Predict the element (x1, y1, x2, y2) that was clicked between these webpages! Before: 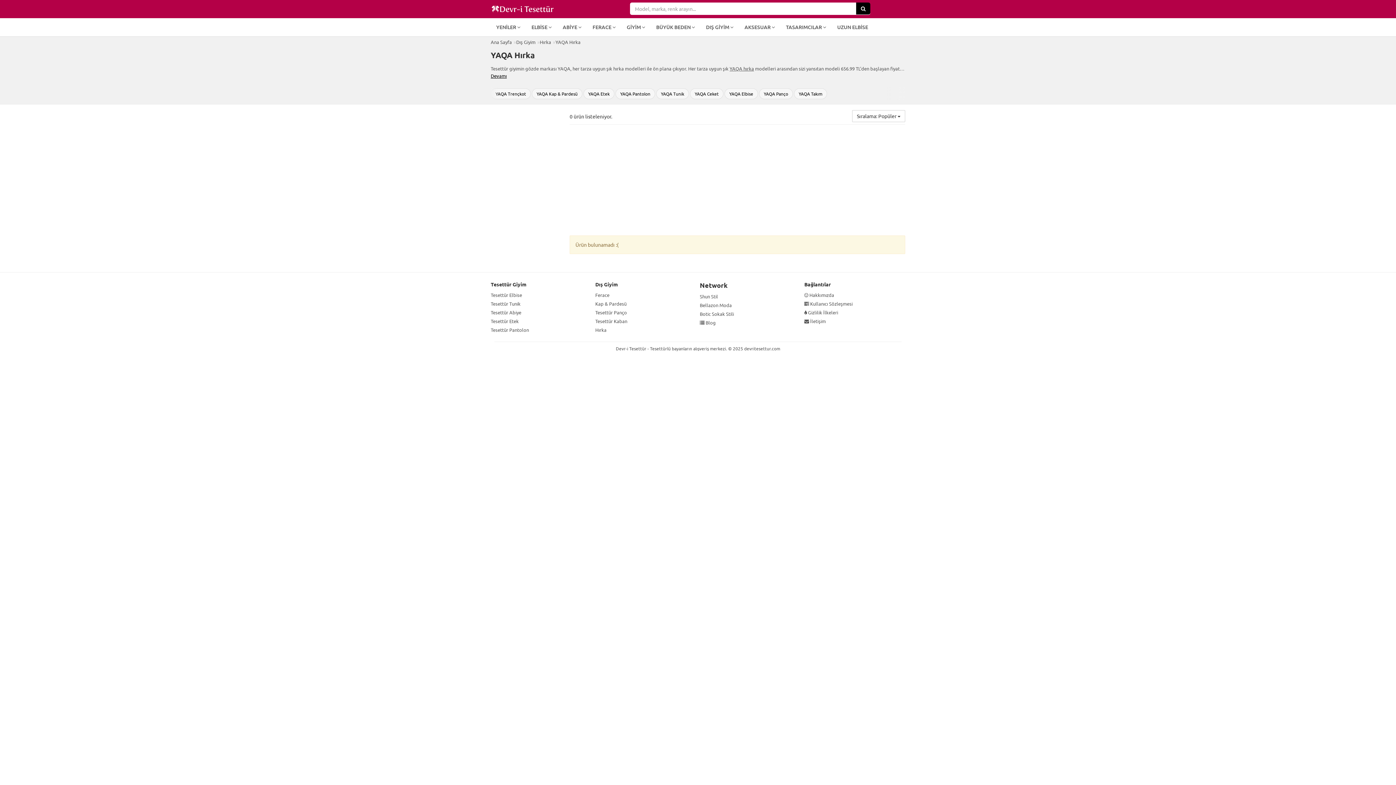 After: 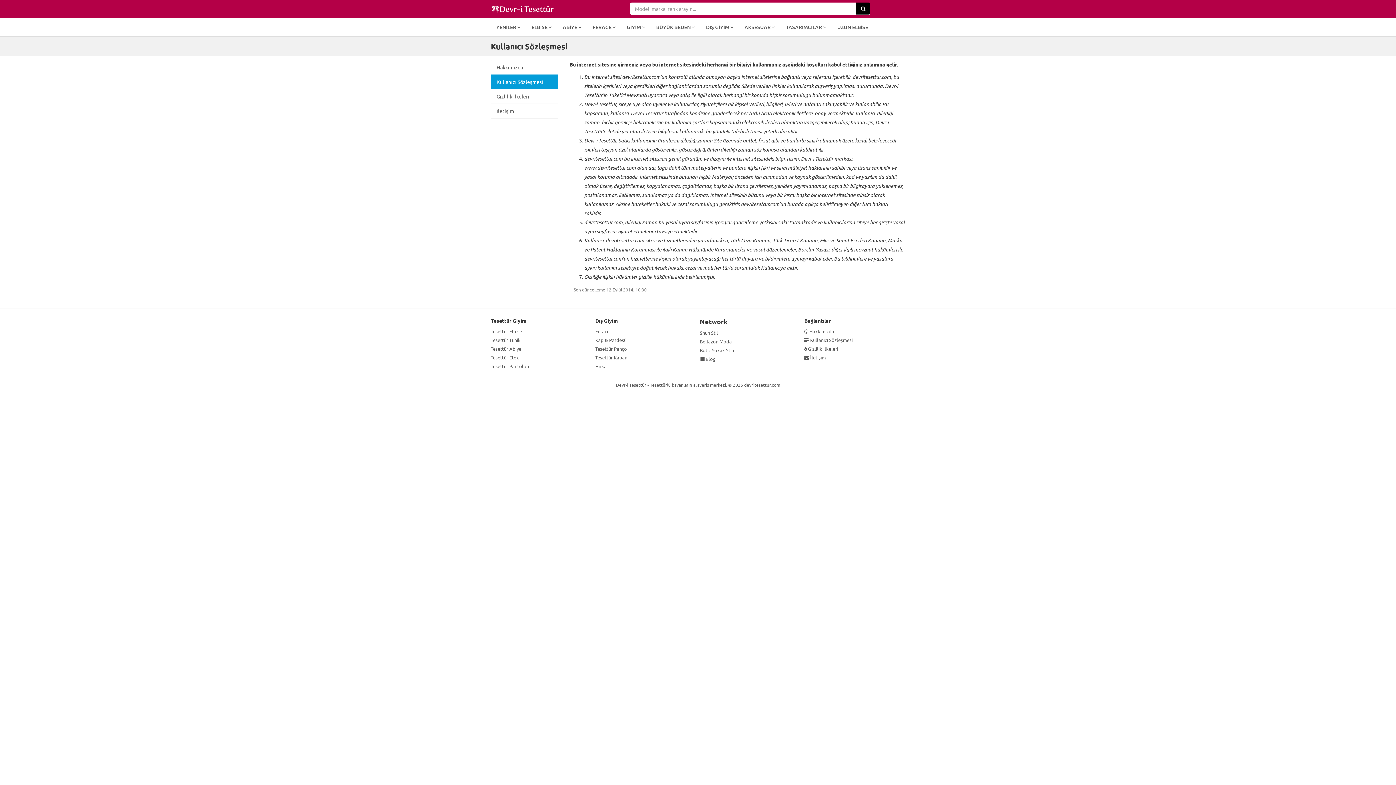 Action: bbox: (804, 300, 852, 306) label:  Kullanıcı Sözleşmesi